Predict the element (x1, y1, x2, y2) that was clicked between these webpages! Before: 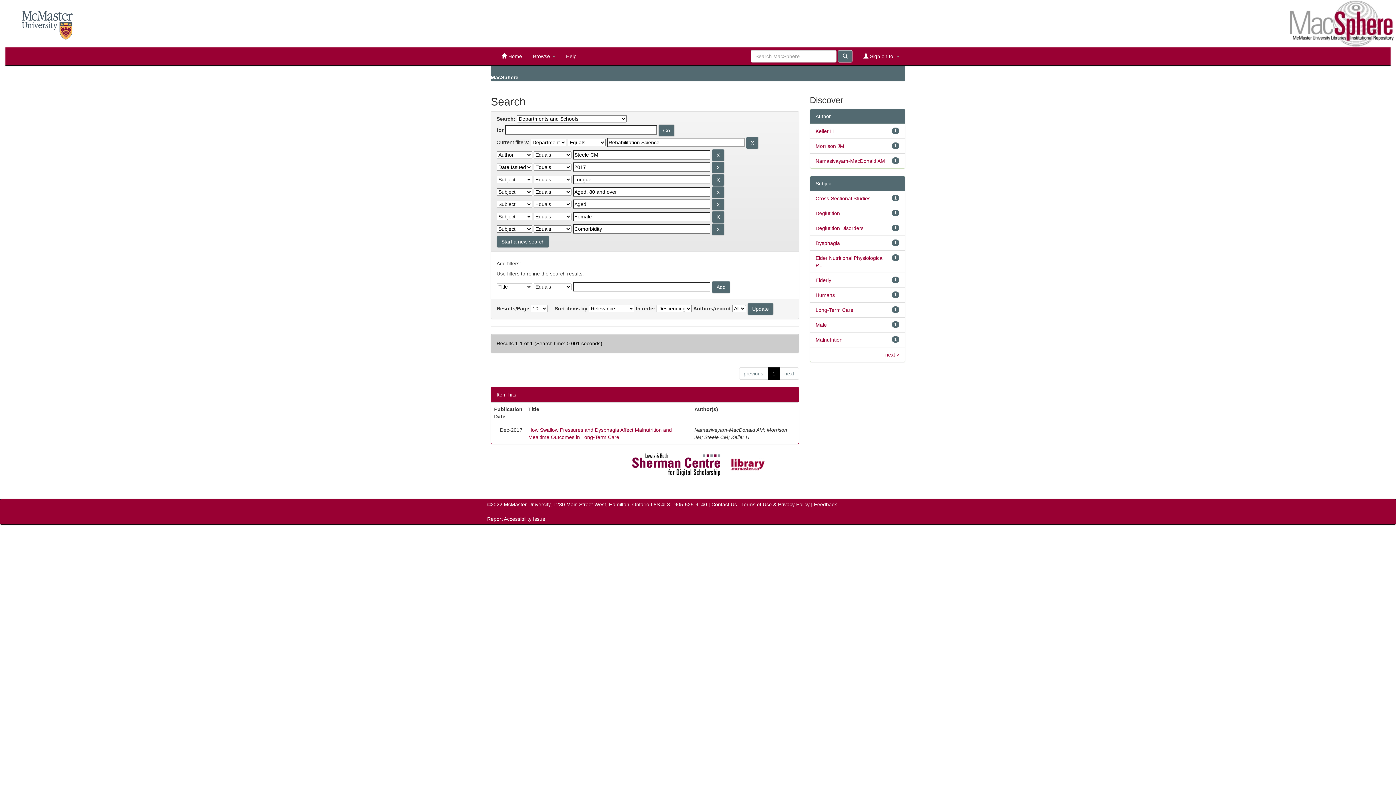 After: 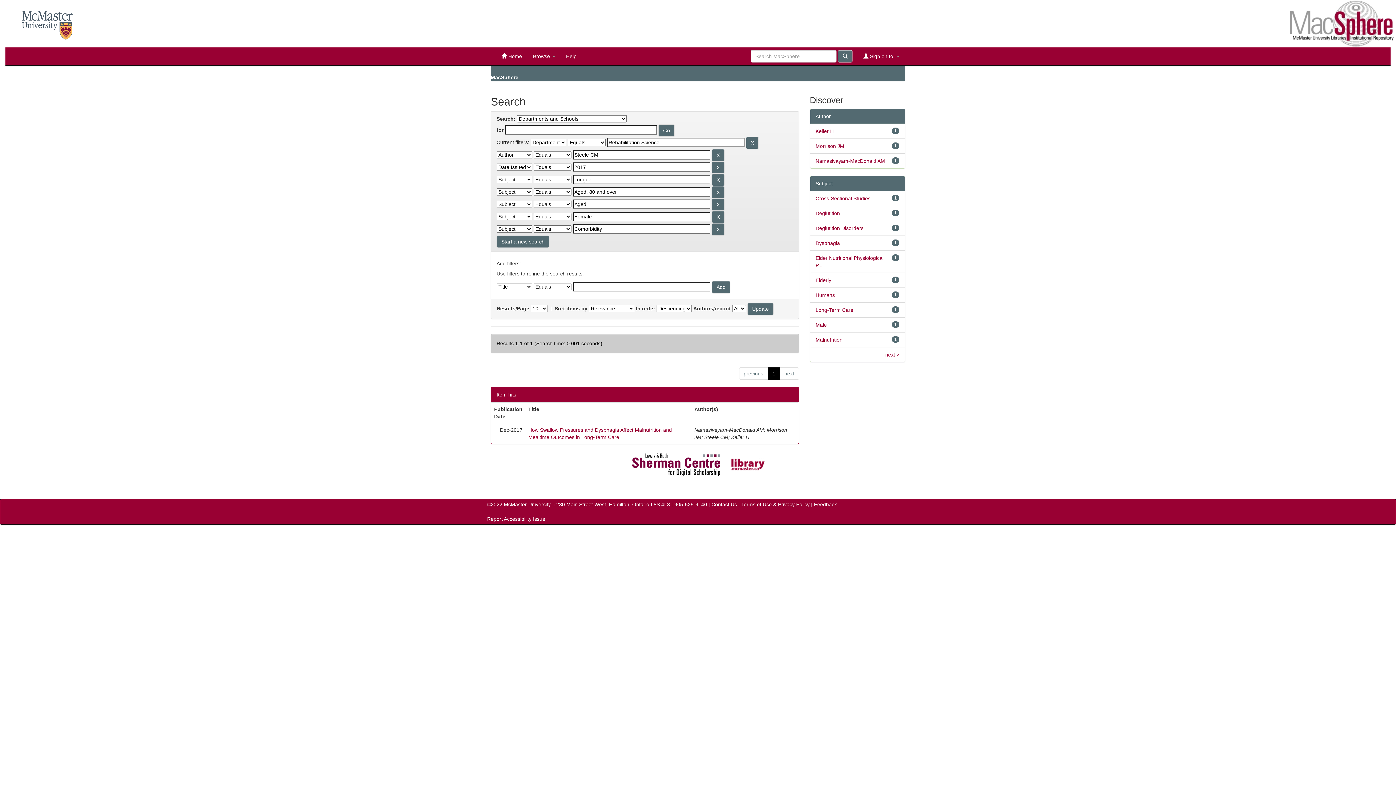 Action: label: Help bbox: (560, 47, 582, 65)